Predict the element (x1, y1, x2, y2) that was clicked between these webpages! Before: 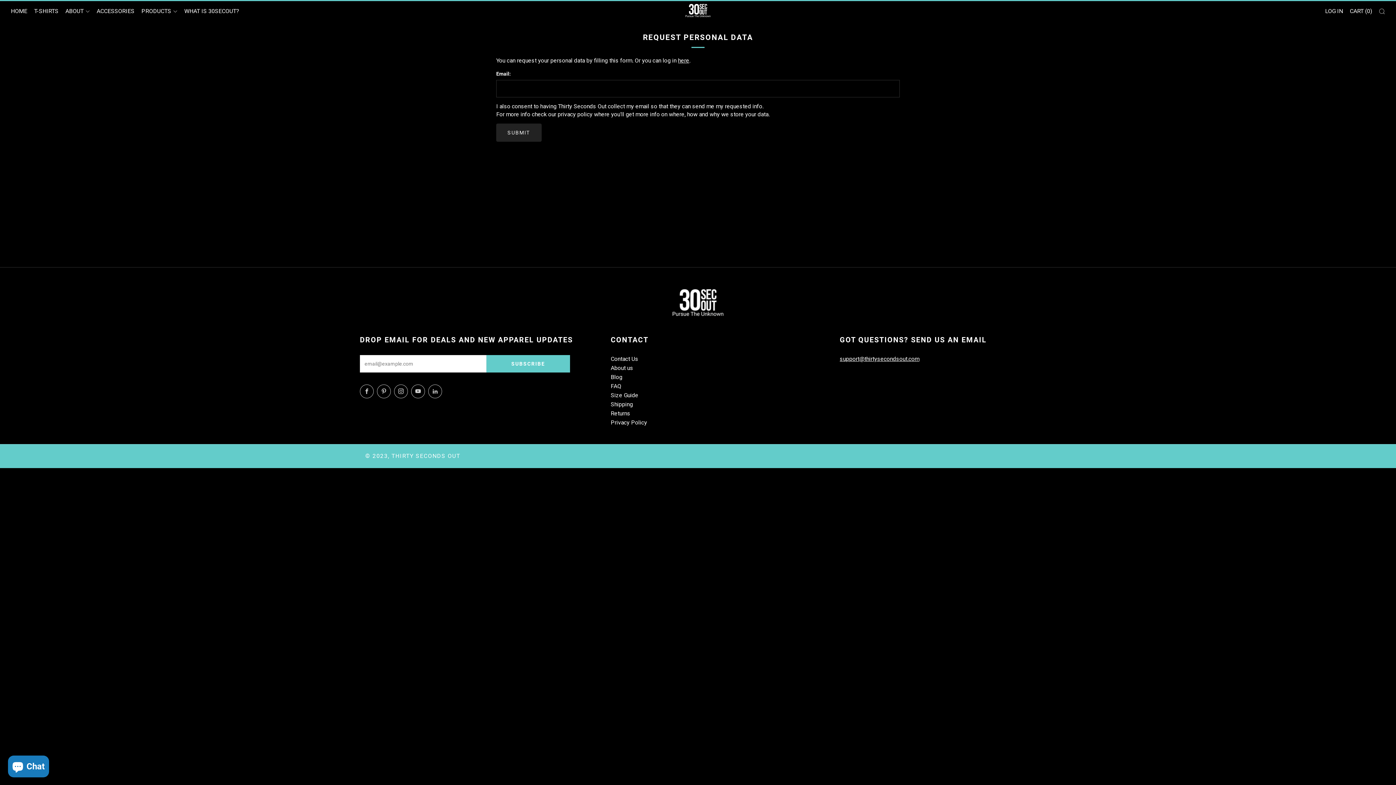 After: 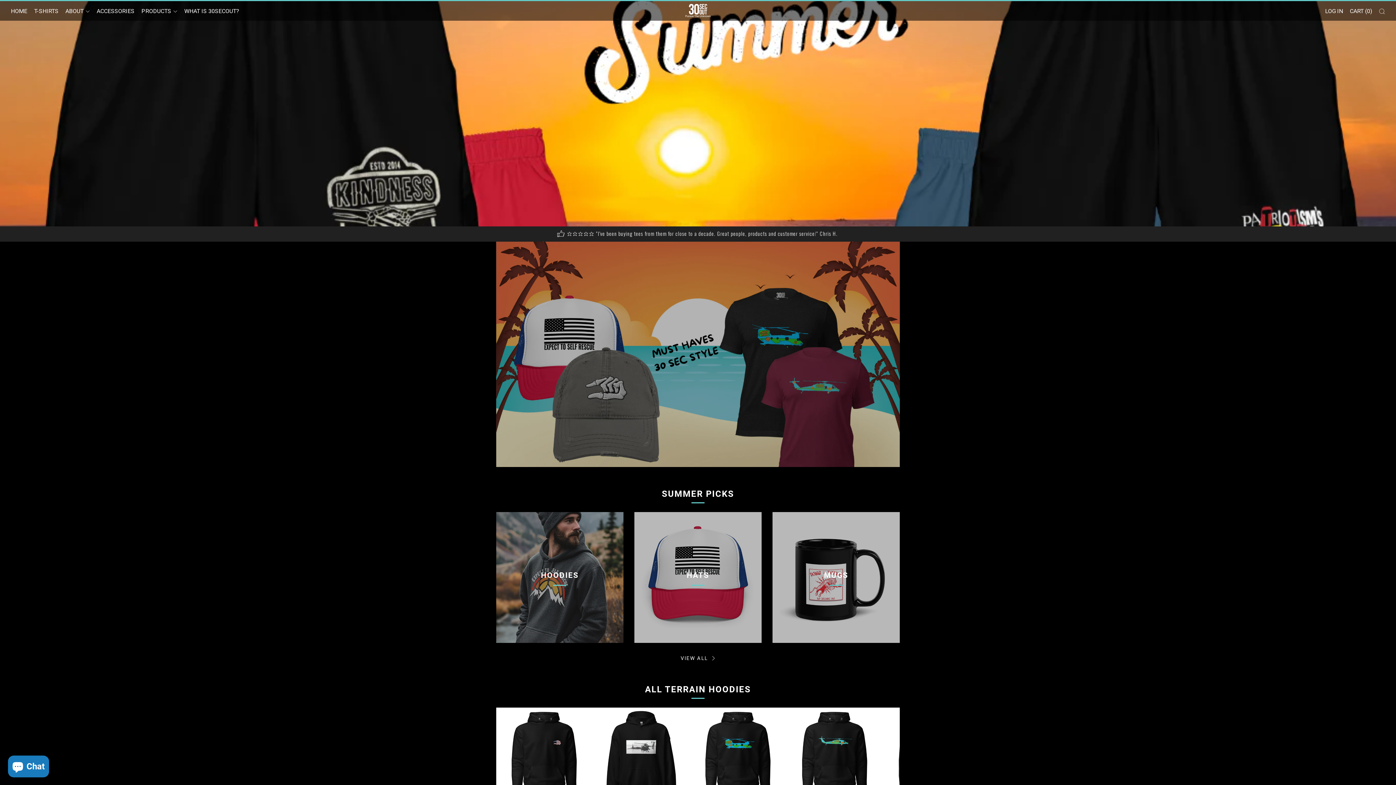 Action: bbox: (10, 5, 27, 17) label: HOME